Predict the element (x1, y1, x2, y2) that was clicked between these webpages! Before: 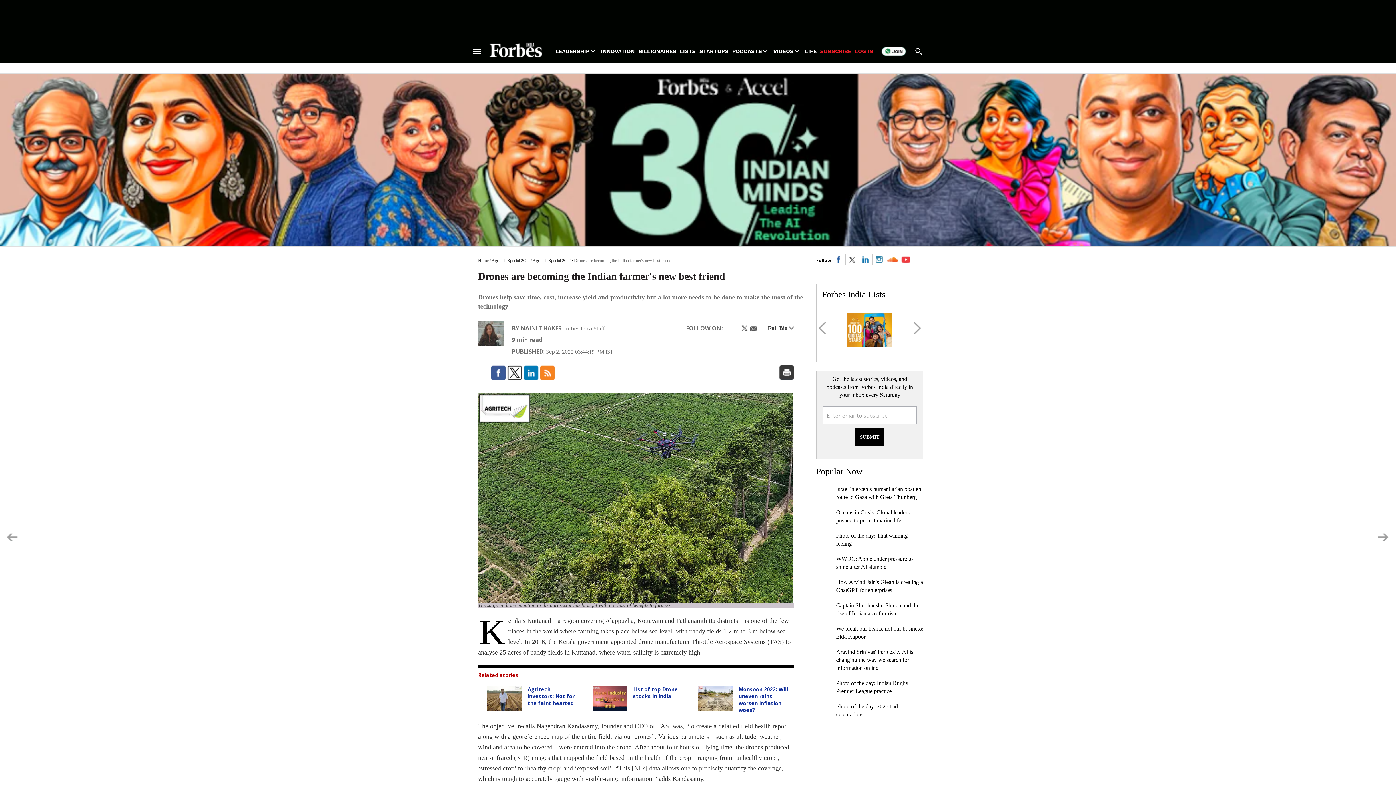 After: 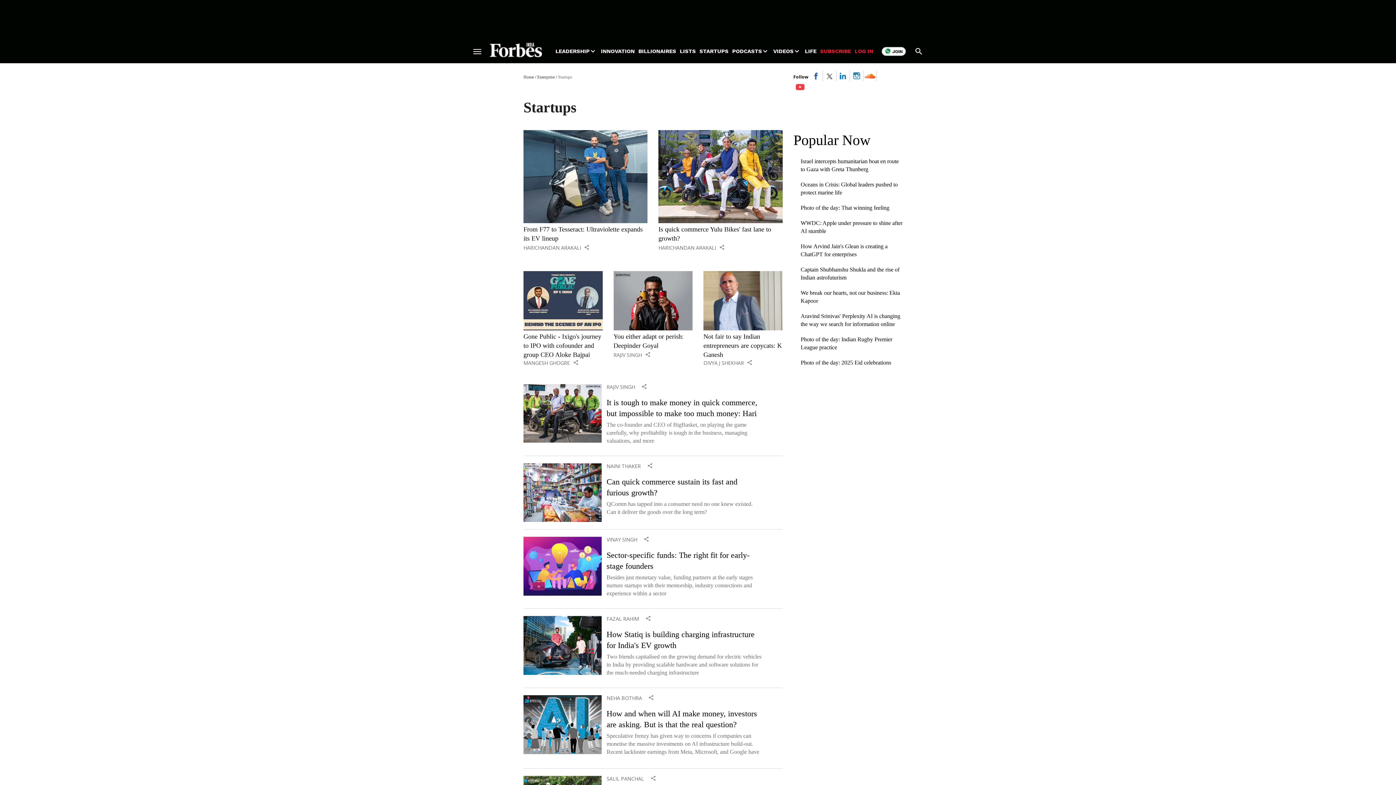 Action: bbox: (699, 47, 728, 54) label: STARTUPS